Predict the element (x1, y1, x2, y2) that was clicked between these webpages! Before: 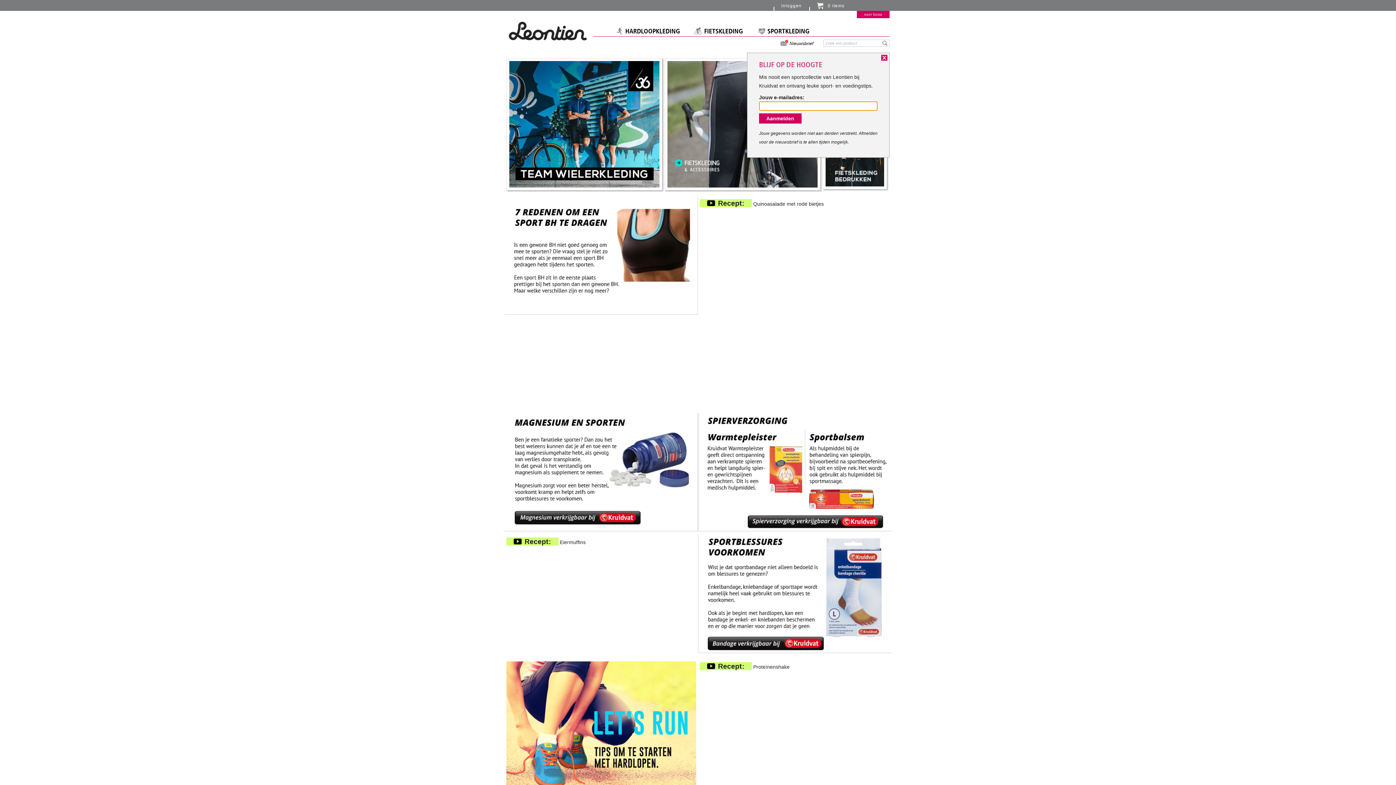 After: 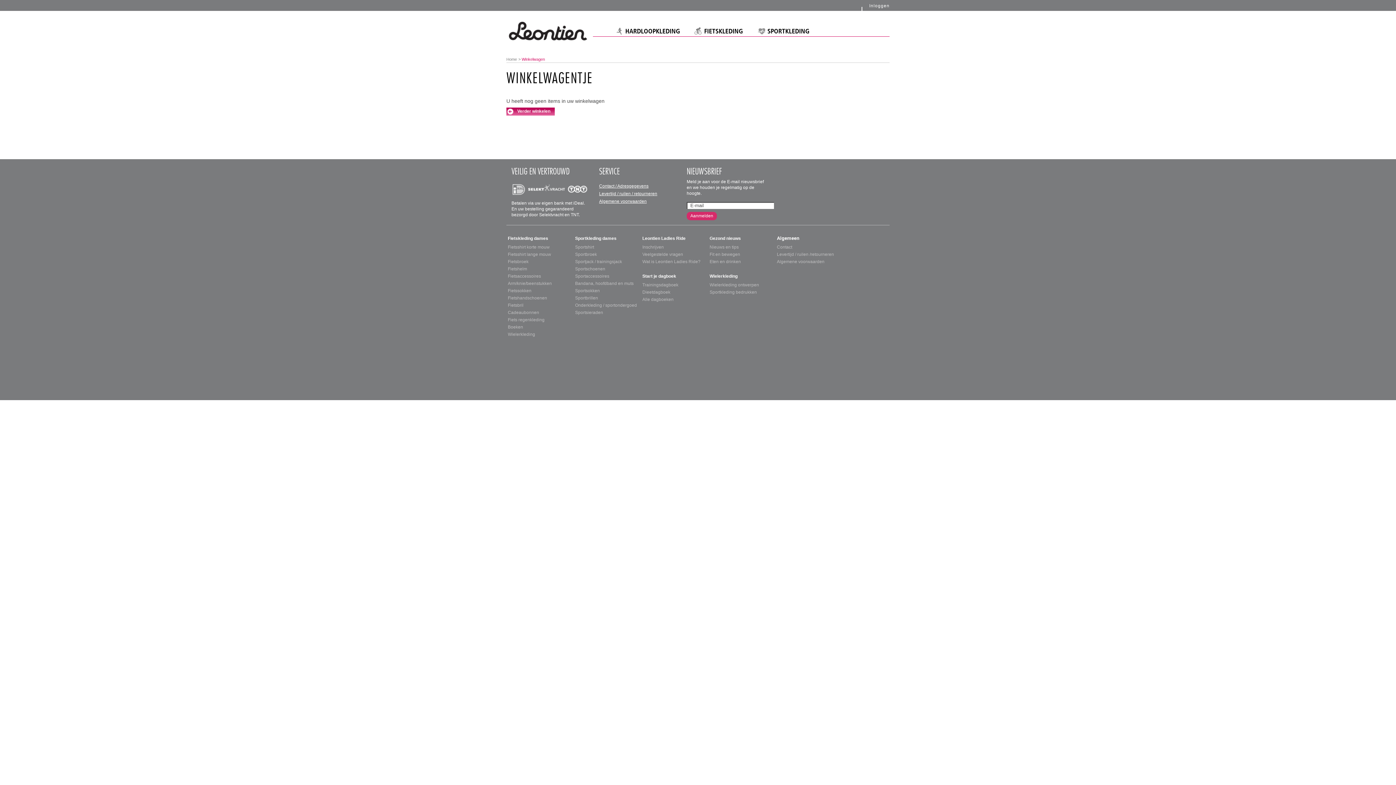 Action: bbox: (857, 10, 889, 17) label: naar kassa